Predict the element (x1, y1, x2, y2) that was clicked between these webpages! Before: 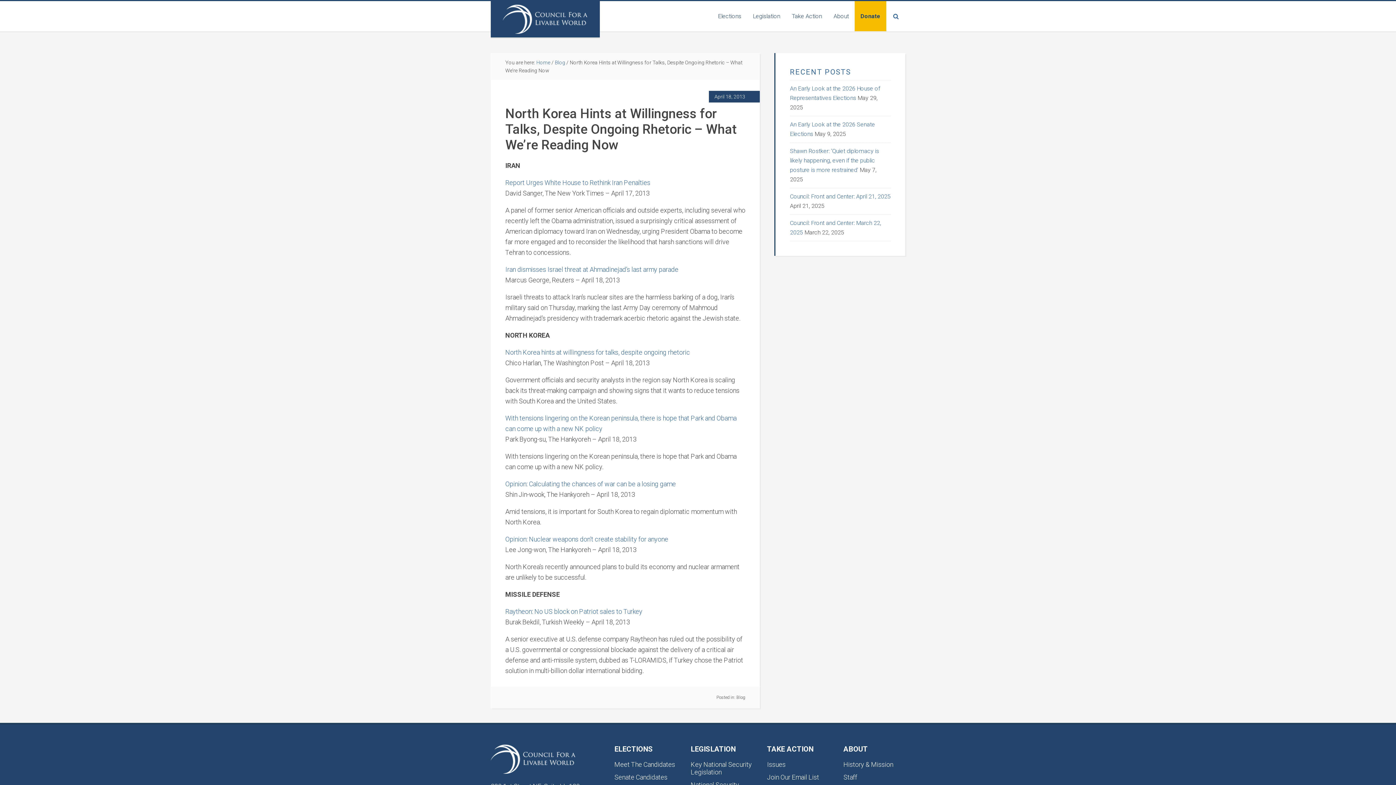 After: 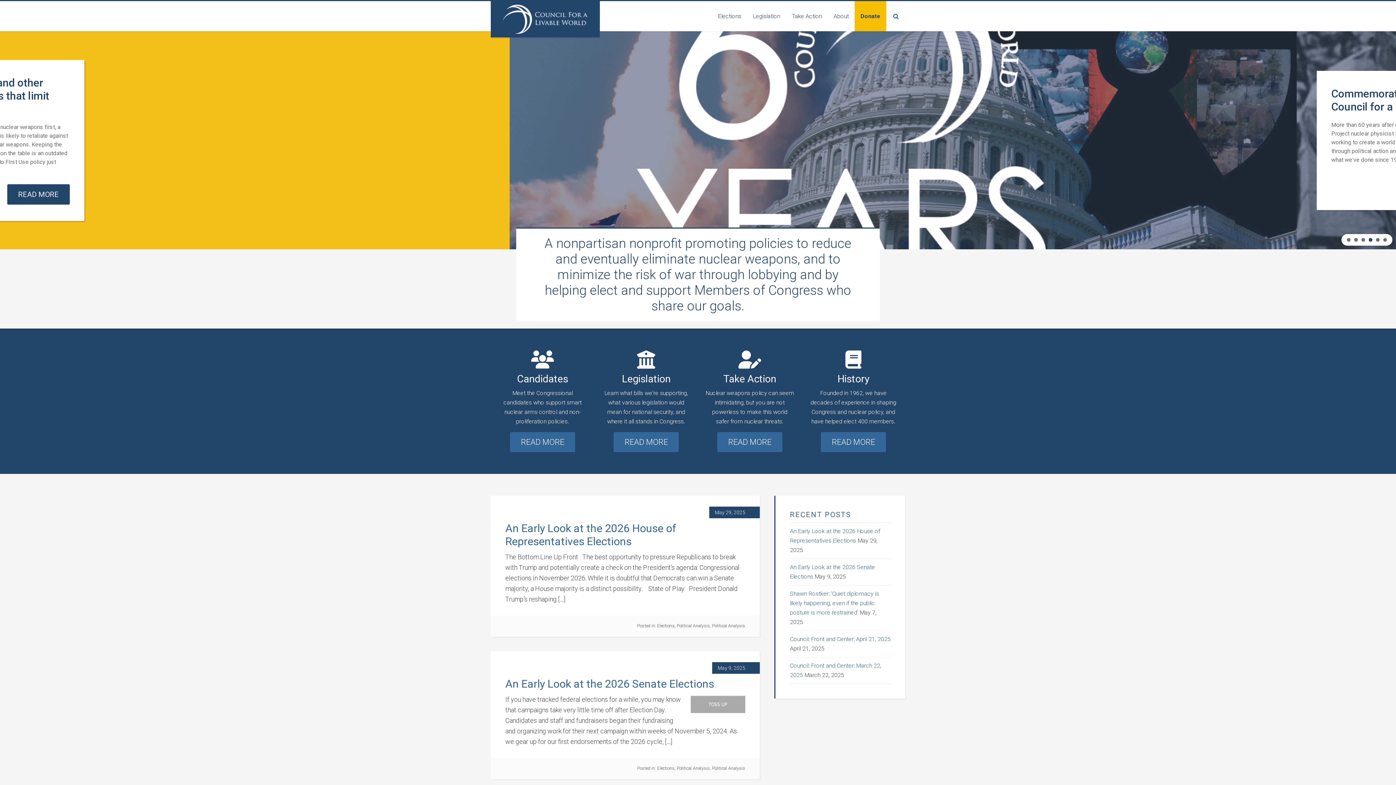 Action: bbox: (536, 59, 550, 65) label: Home